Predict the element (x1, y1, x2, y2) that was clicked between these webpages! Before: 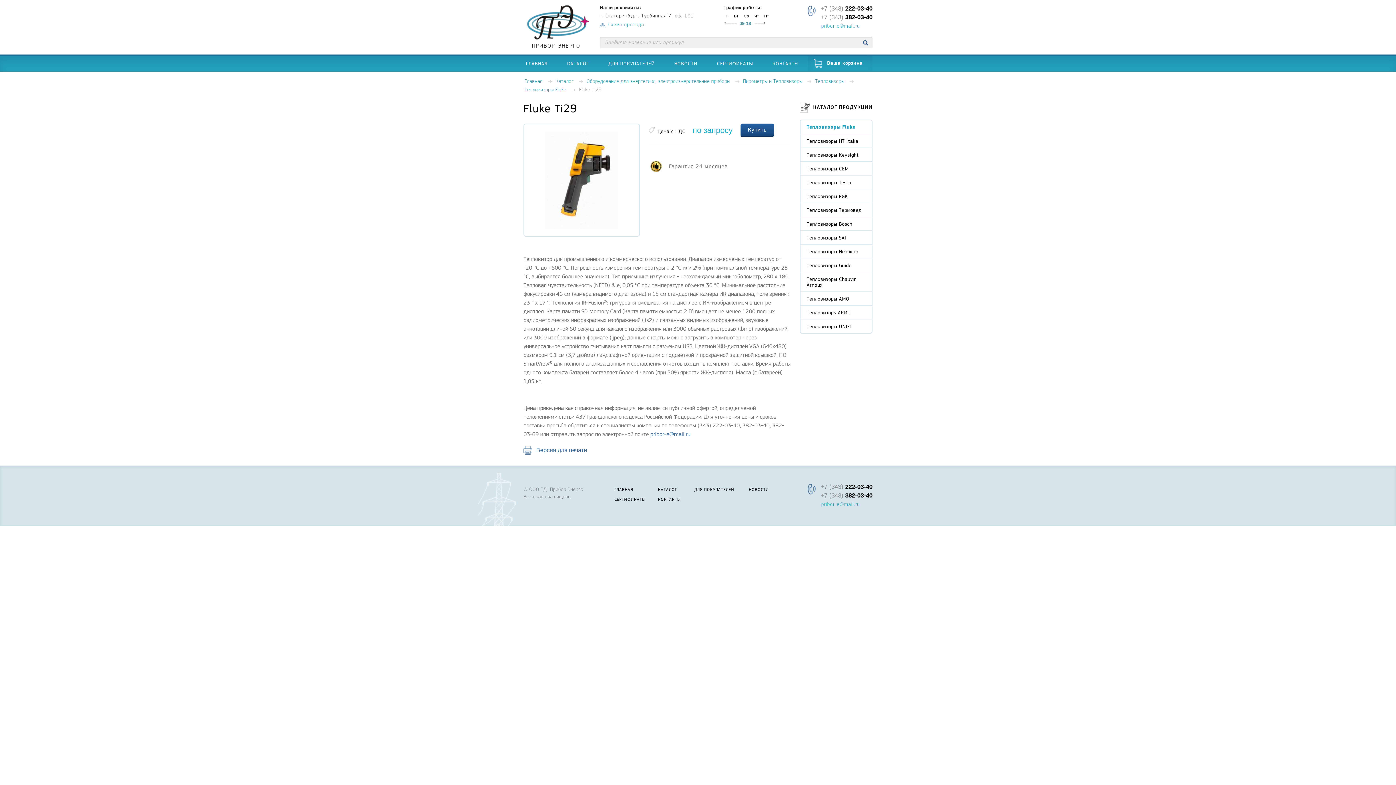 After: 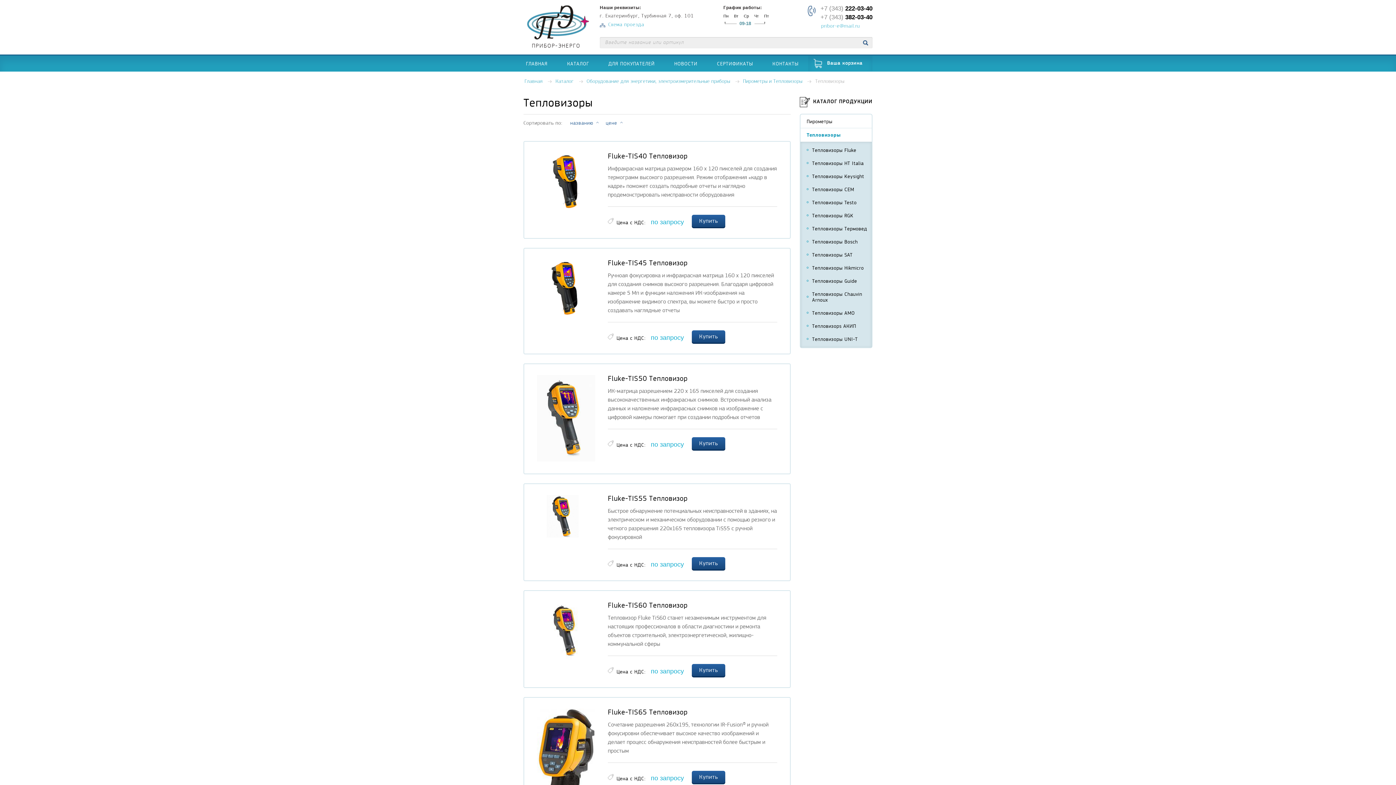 Action: bbox: (815, 78, 844, 84) label: Тепловизоры